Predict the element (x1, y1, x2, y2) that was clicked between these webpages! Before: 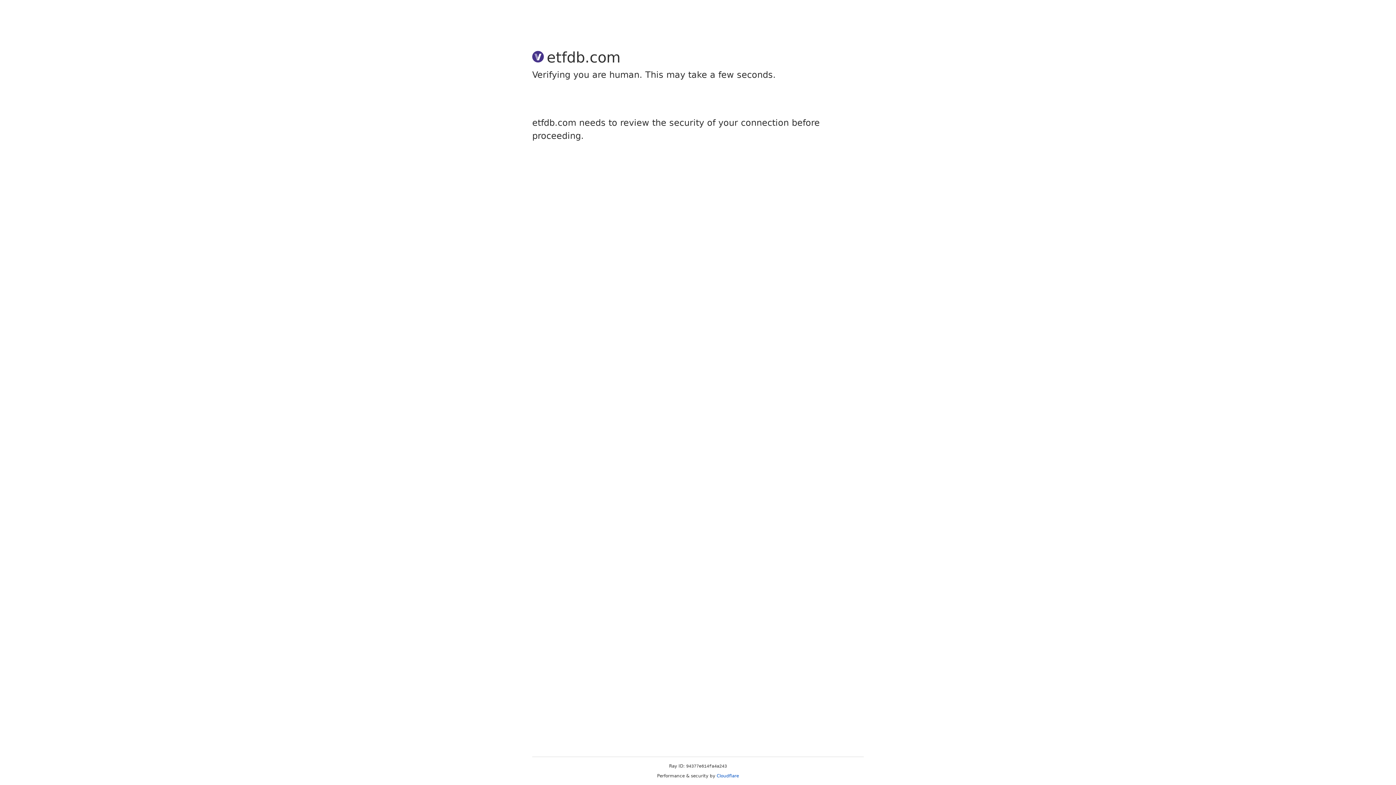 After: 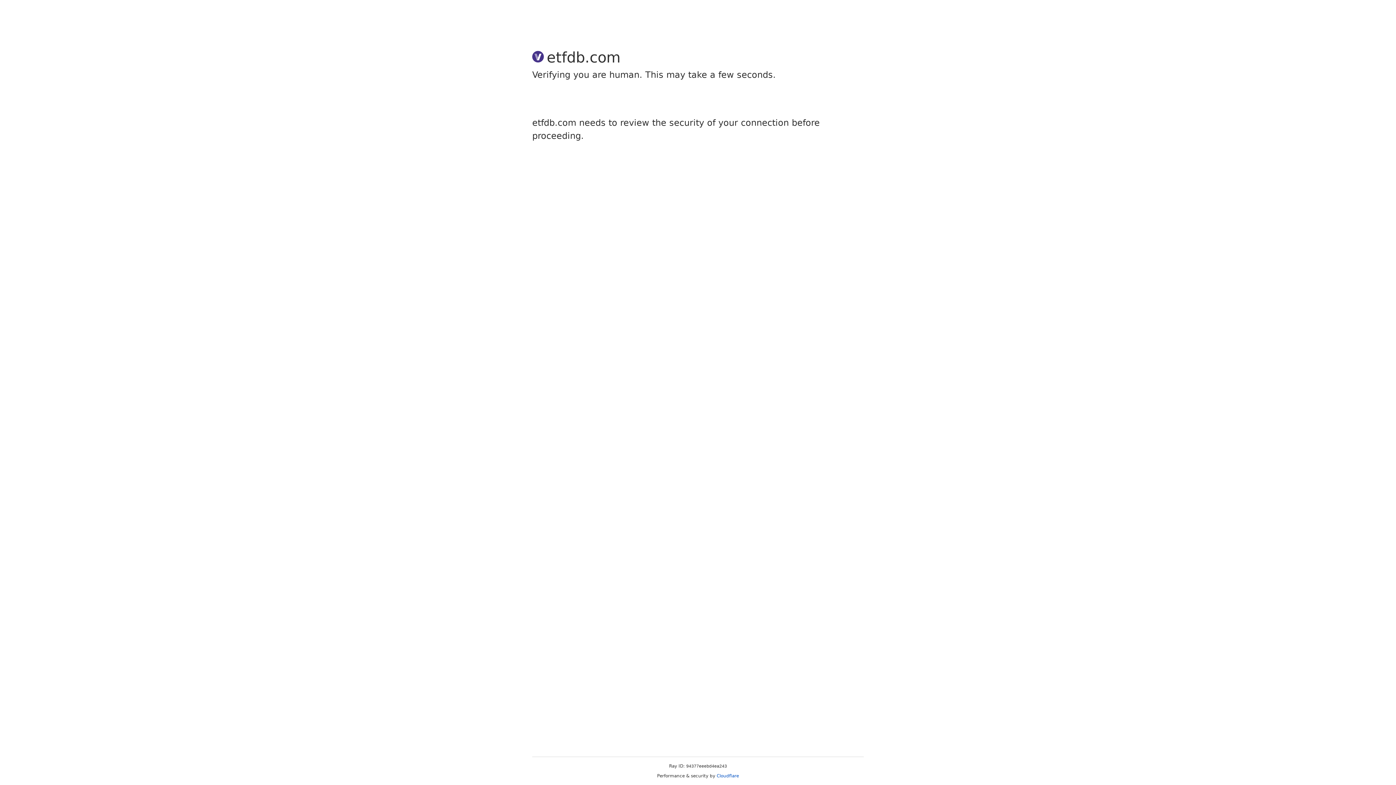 Action: label: Cloudflare bbox: (716, 773, 739, 778)